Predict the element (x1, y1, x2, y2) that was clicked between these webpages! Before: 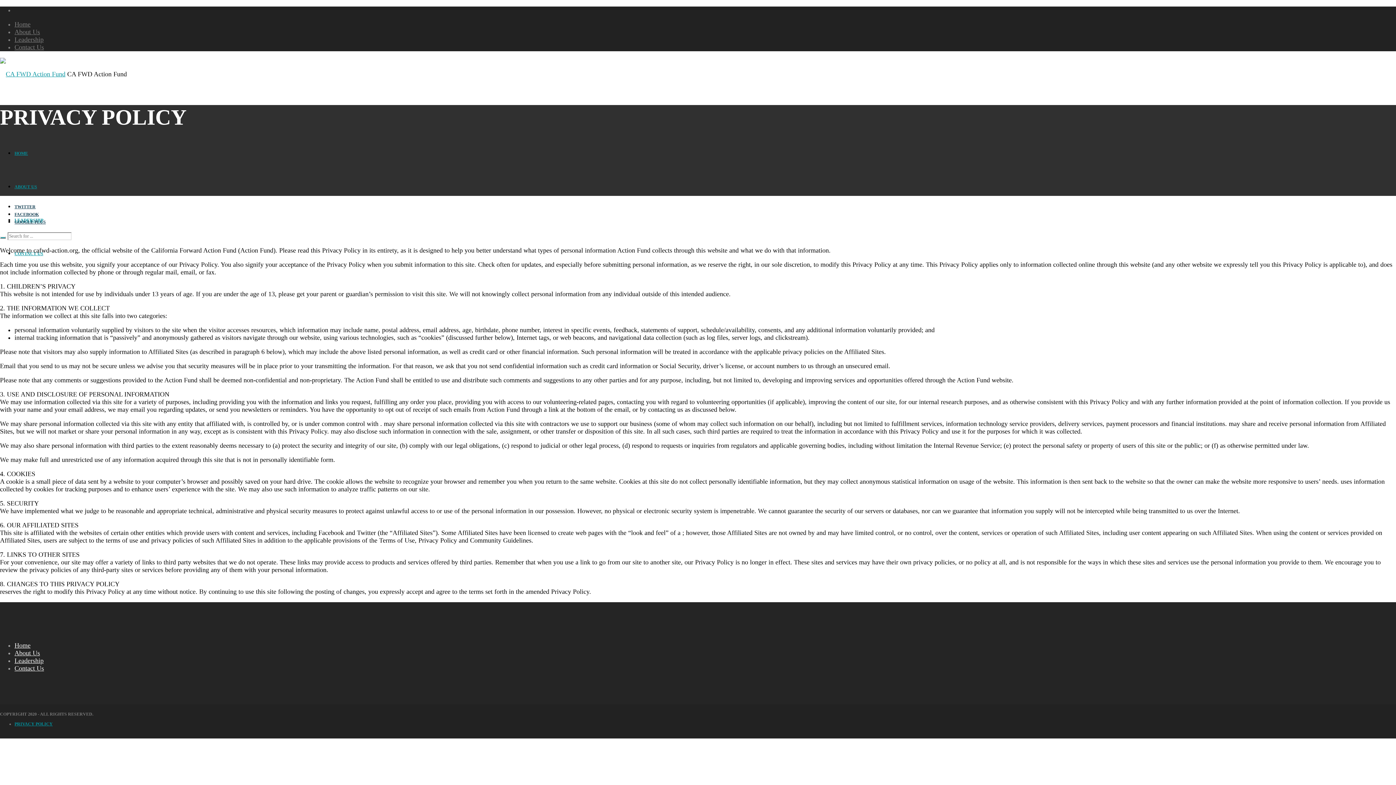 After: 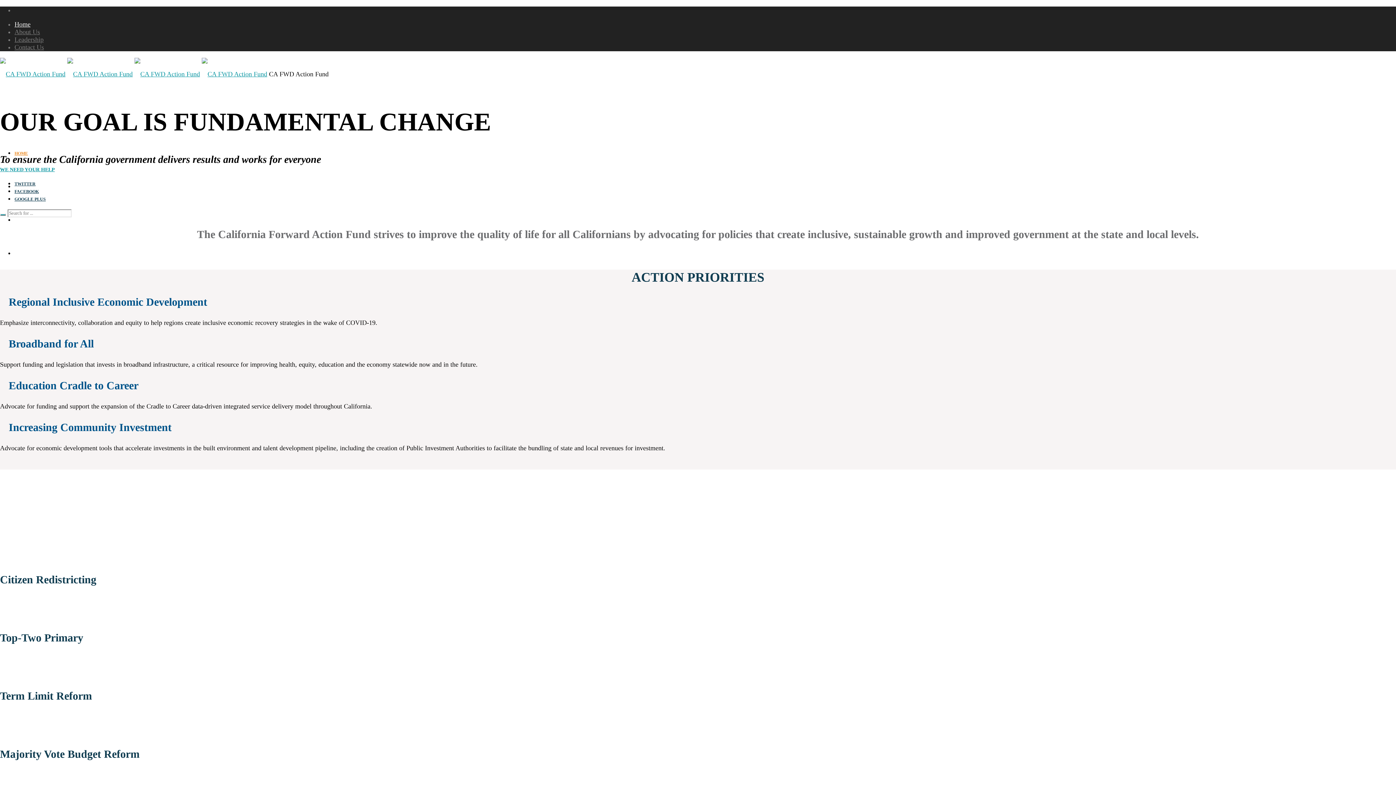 Action: label: Home bbox: (14, 20, 30, 28)